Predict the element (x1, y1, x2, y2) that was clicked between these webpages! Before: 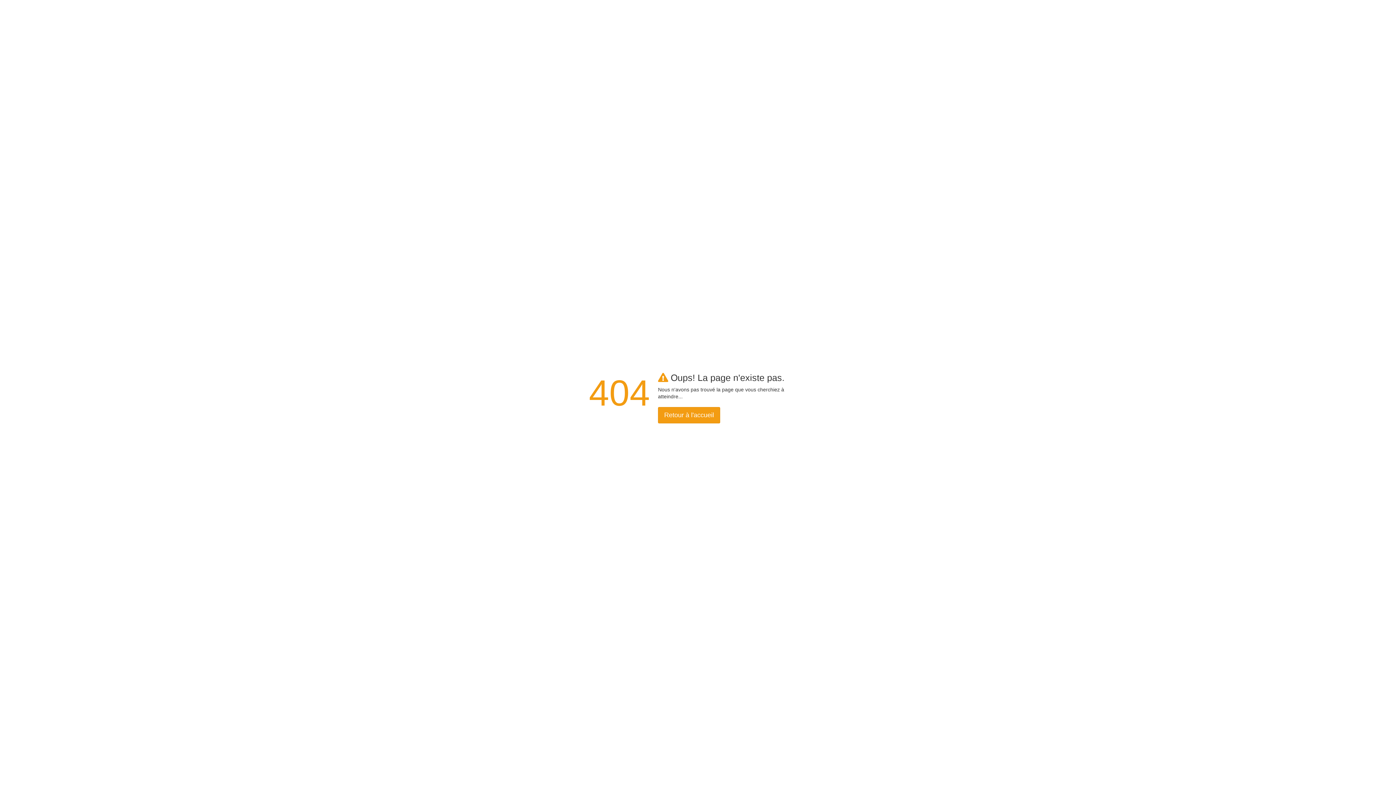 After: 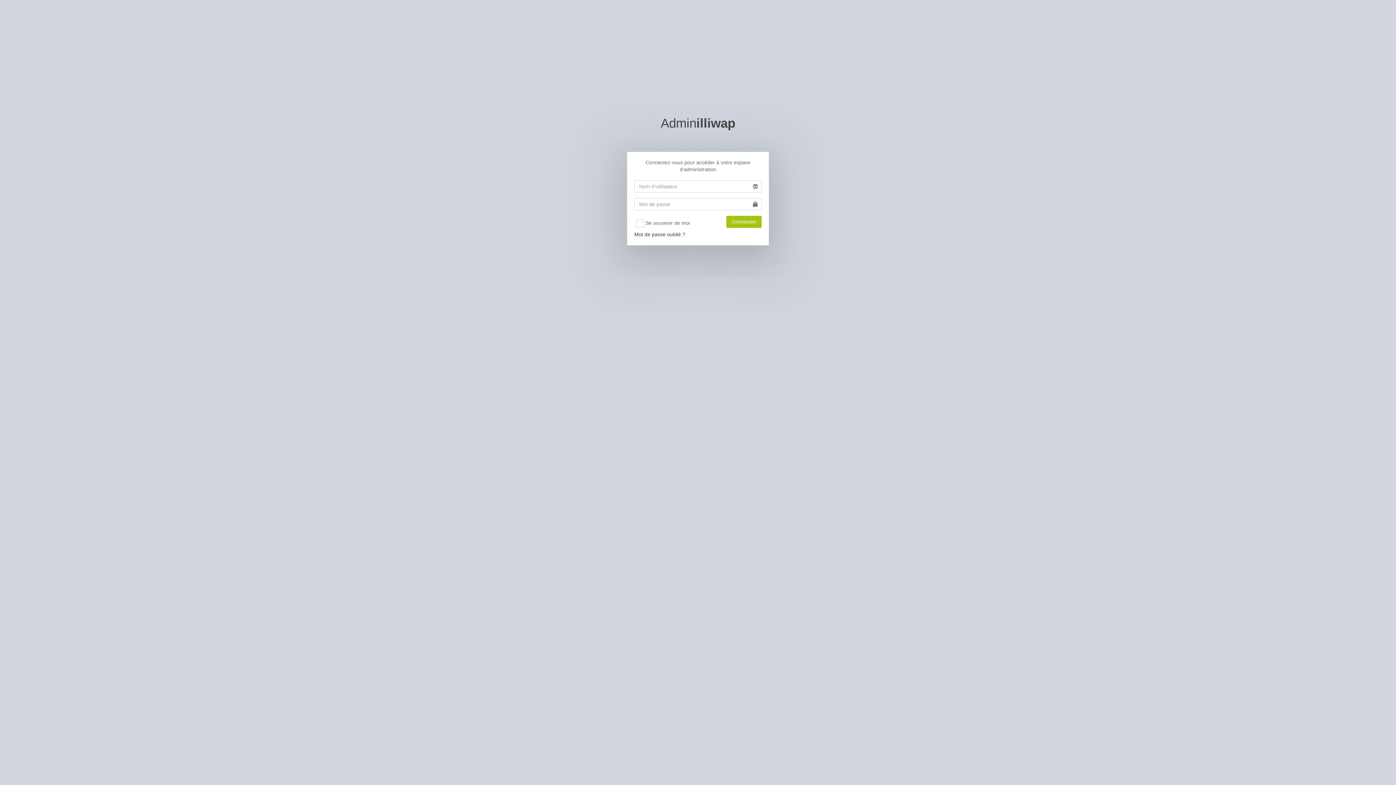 Action: label: Retour à l'accueil bbox: (658, 407, 720, 423)